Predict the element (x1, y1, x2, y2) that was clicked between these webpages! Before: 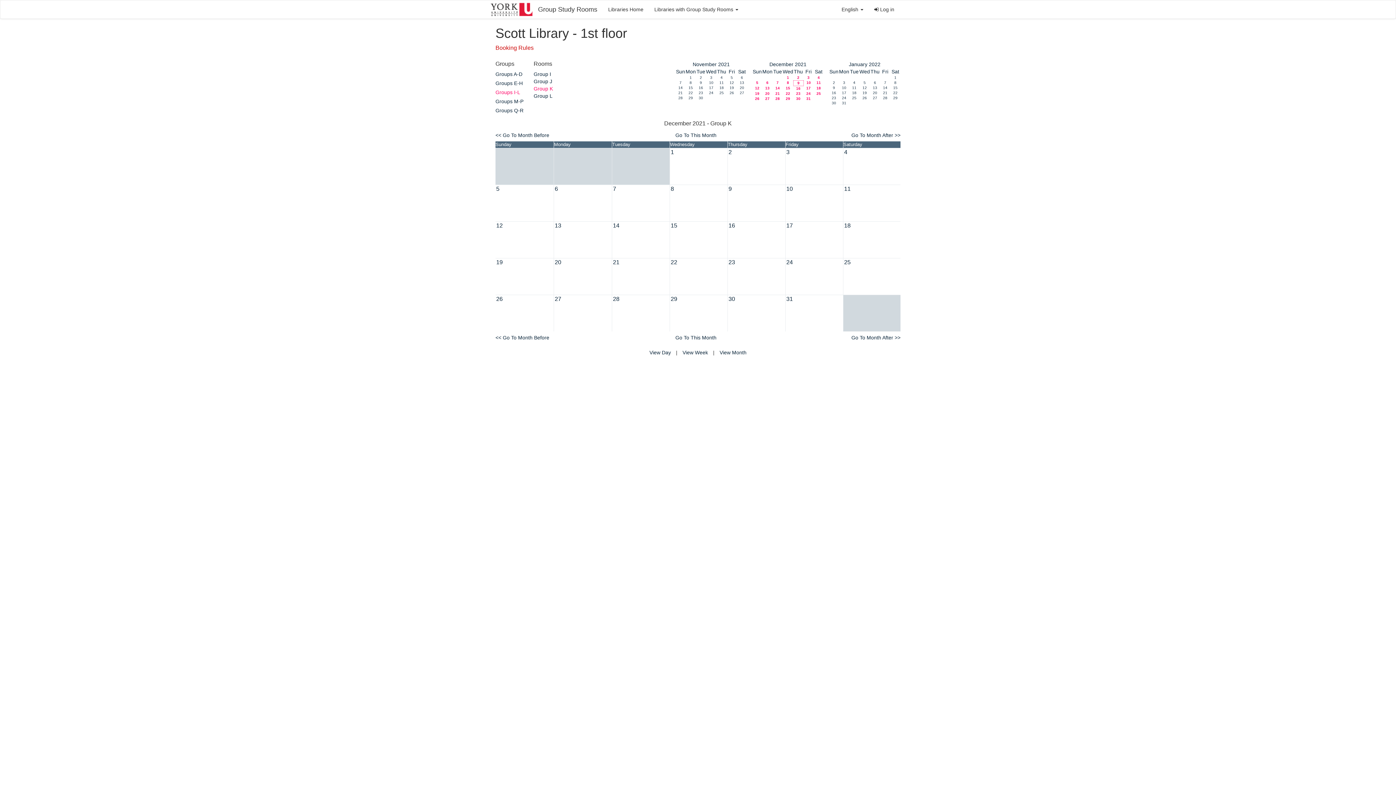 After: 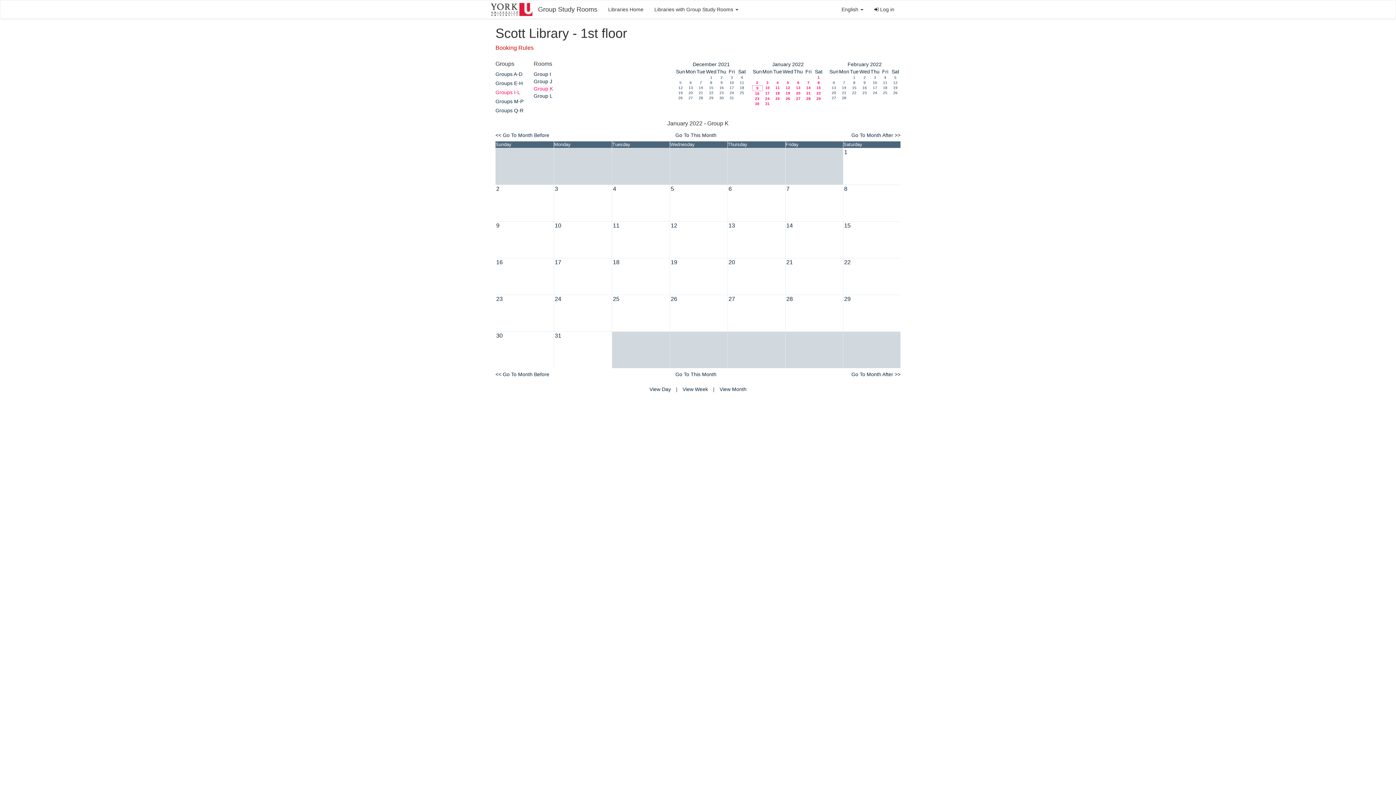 Action: label: January 2022 bbox: (849, 61, 880, 67)